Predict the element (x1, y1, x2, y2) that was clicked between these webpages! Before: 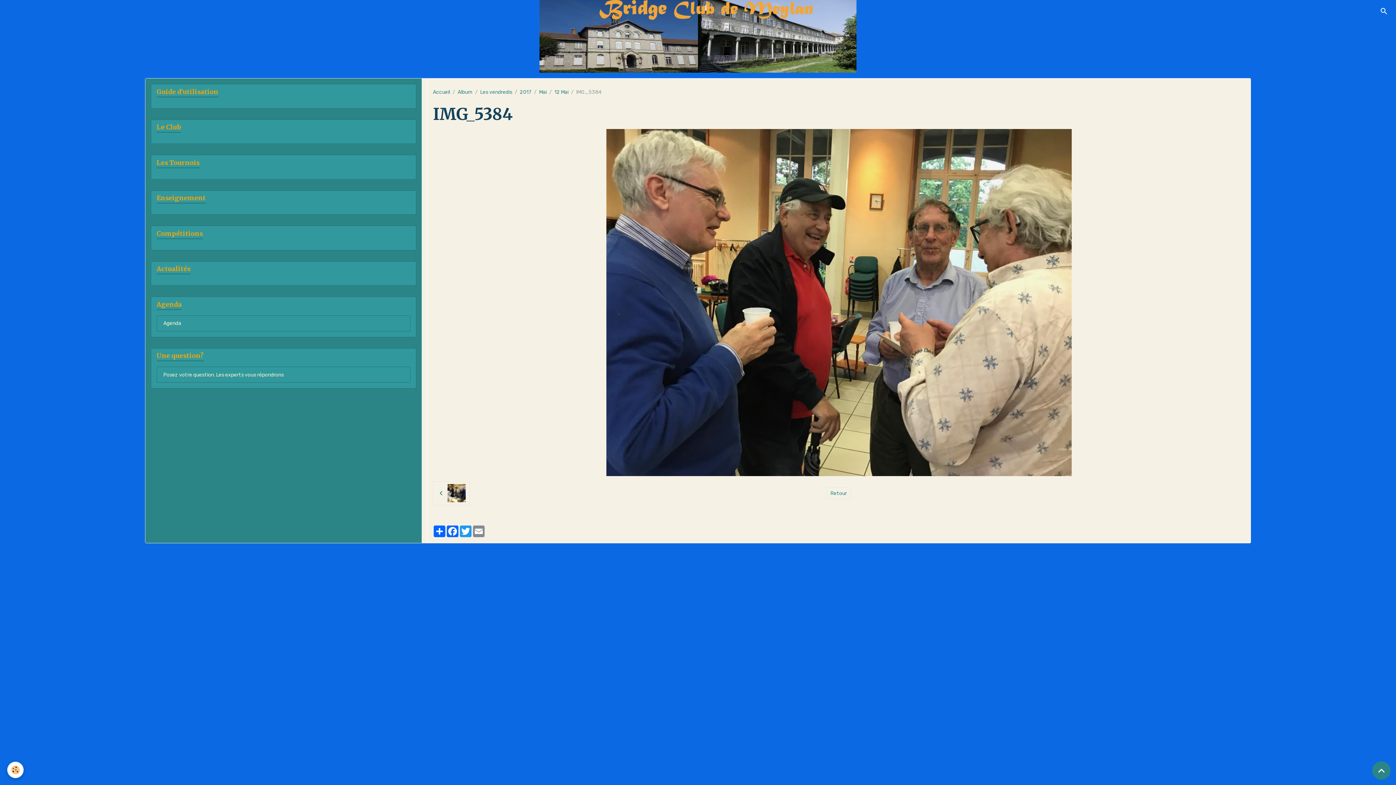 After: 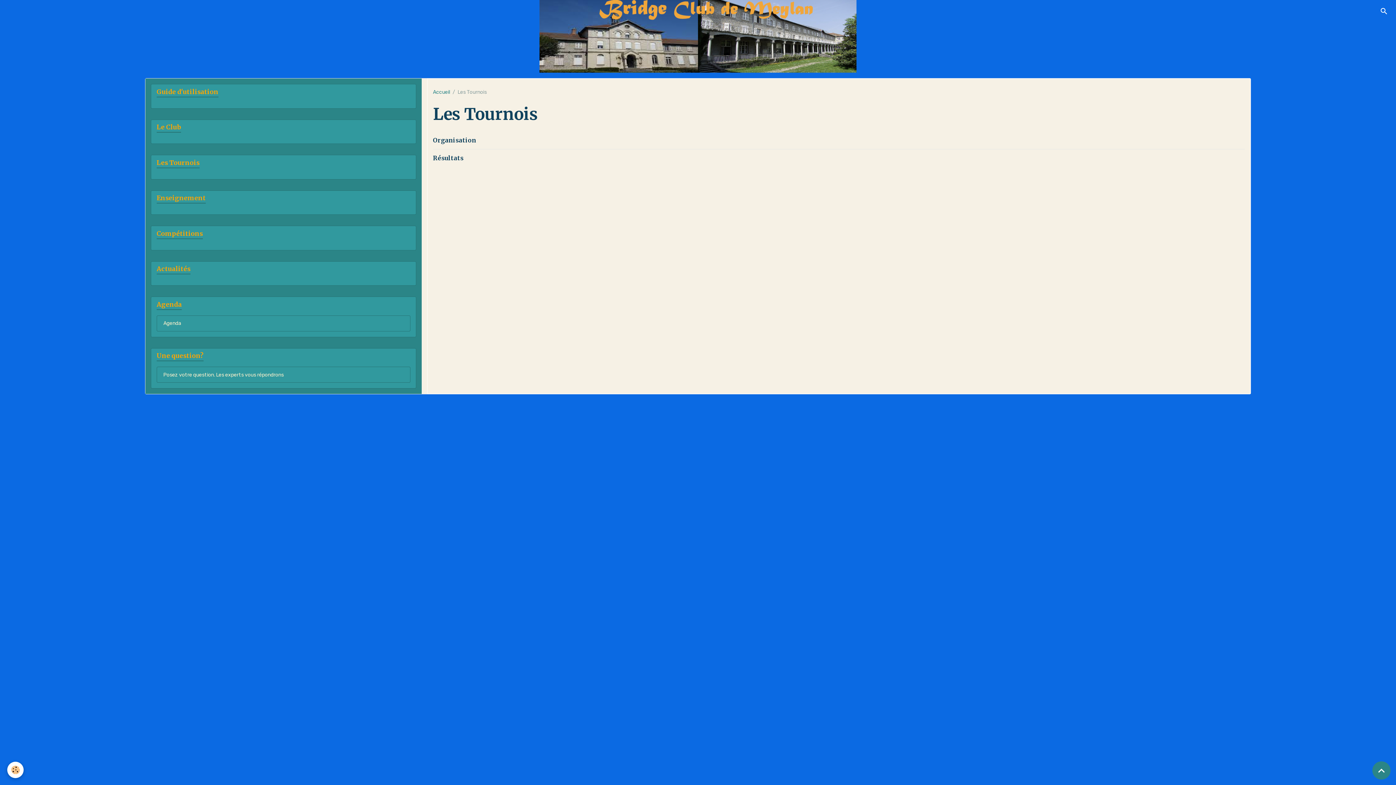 Action: bbox: (151, 155, 416, 168) label: Les Tournois